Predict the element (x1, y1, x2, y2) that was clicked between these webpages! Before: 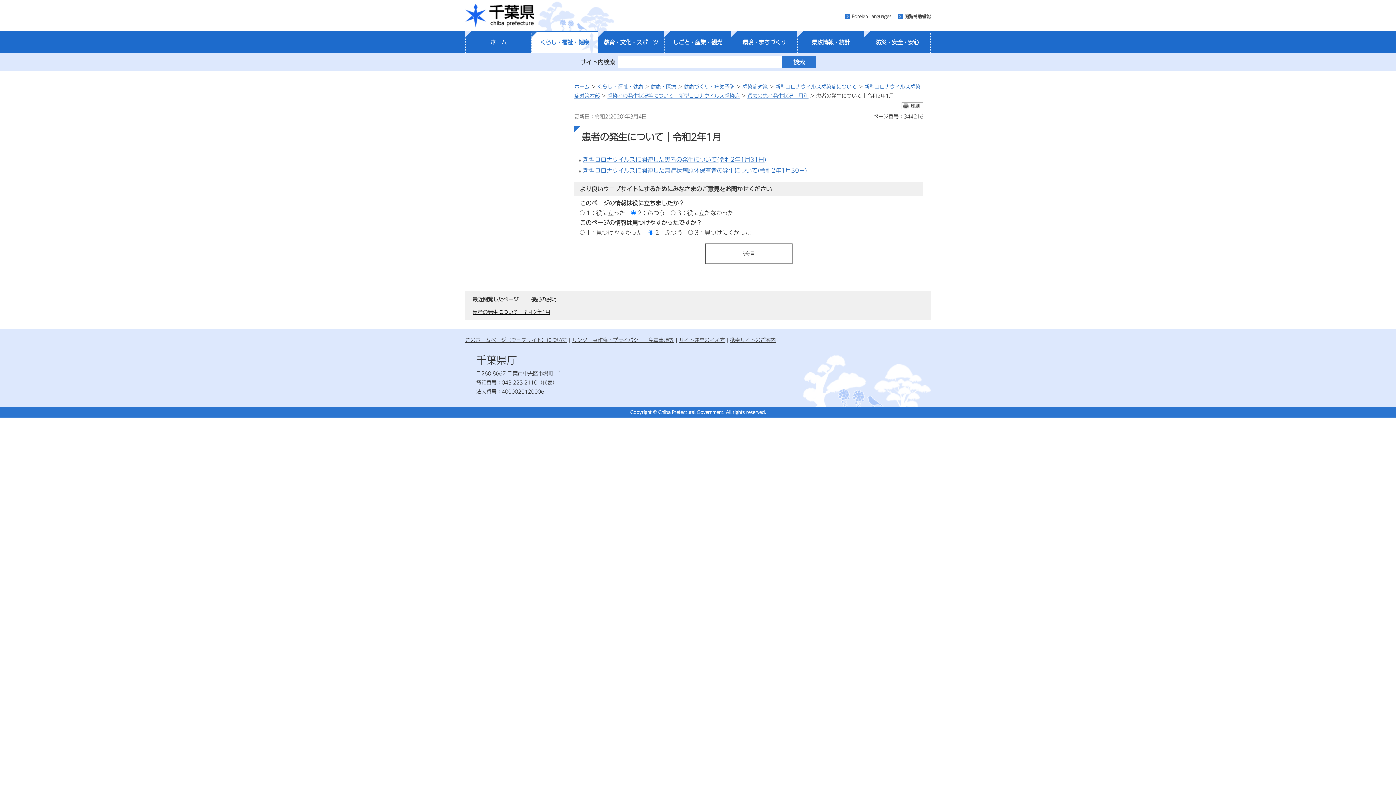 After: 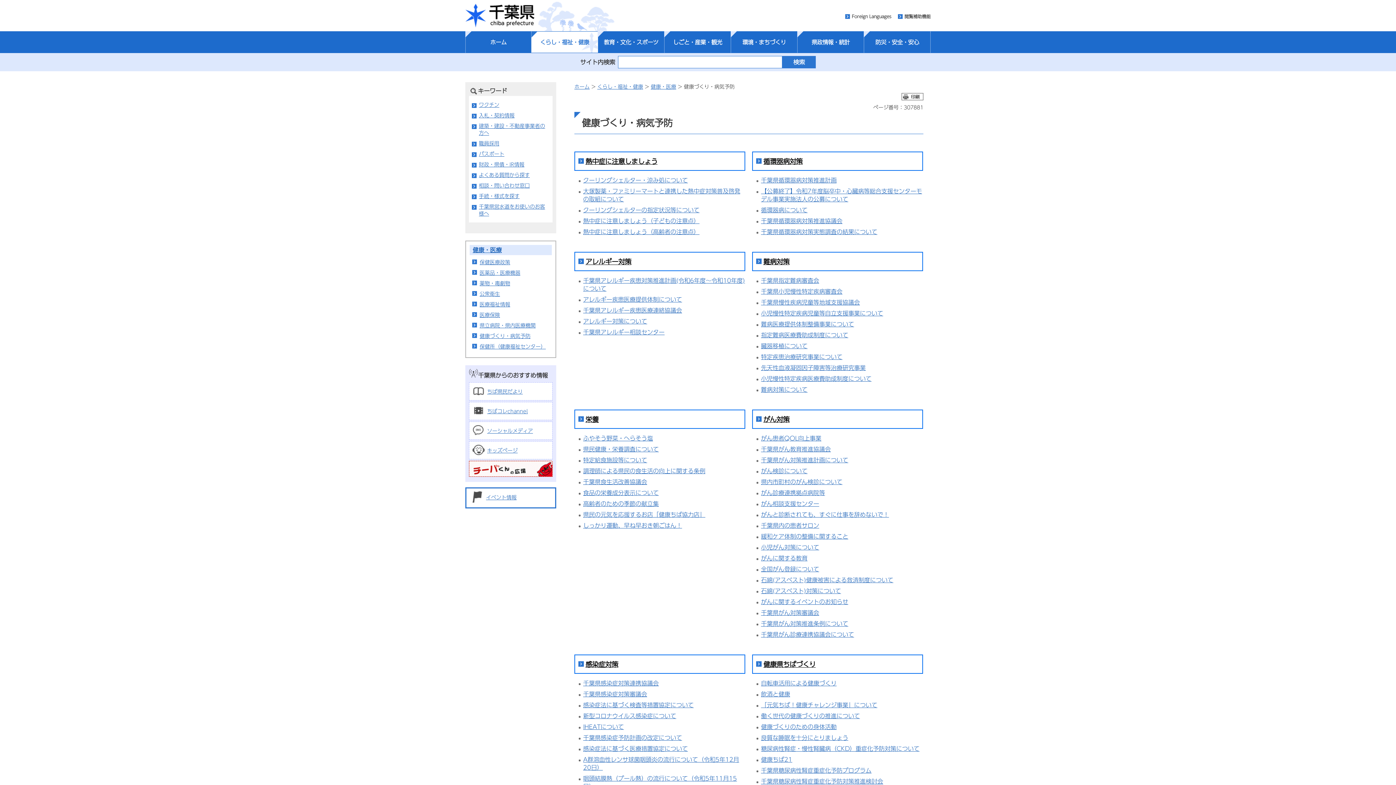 Action: label: 健康づくり・病気予防 bbox: (684, 82, 734, 90)